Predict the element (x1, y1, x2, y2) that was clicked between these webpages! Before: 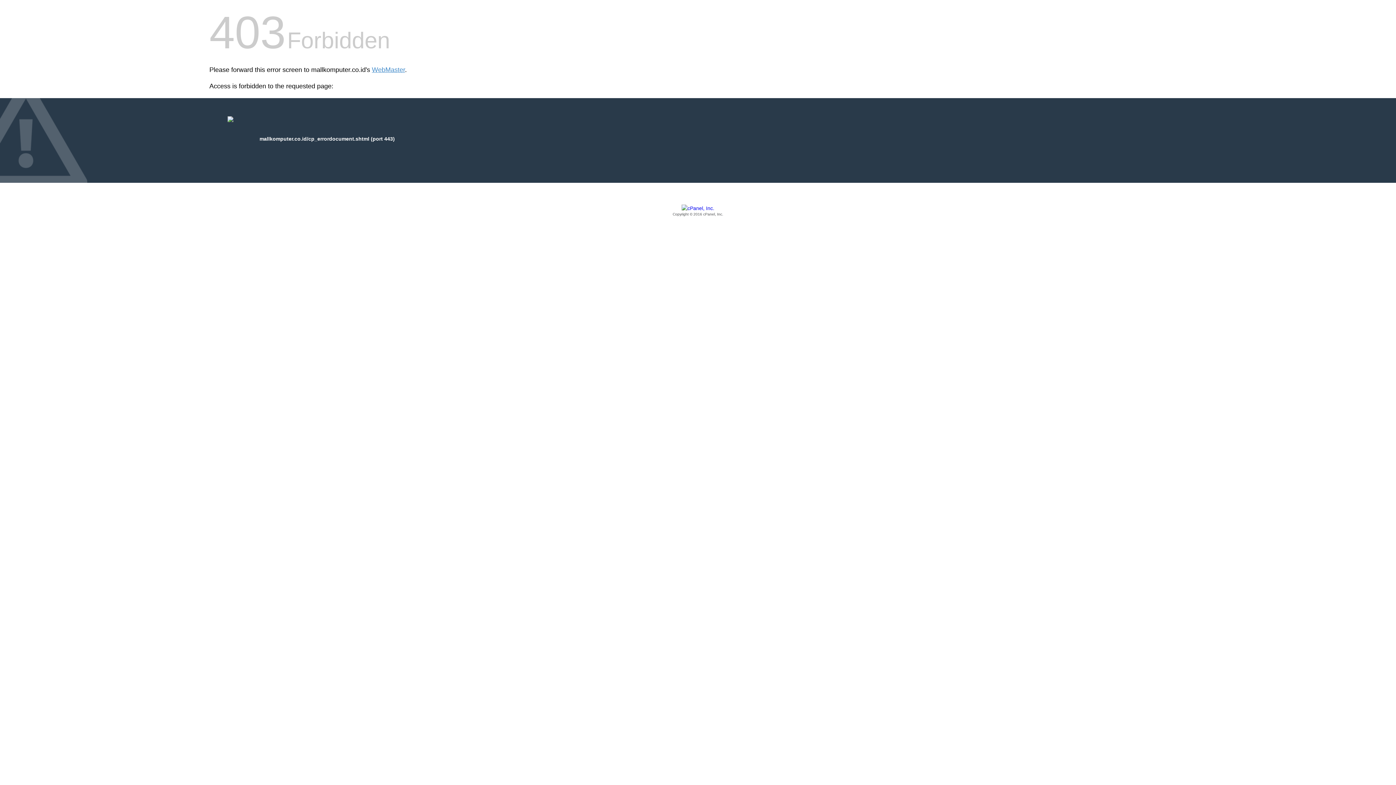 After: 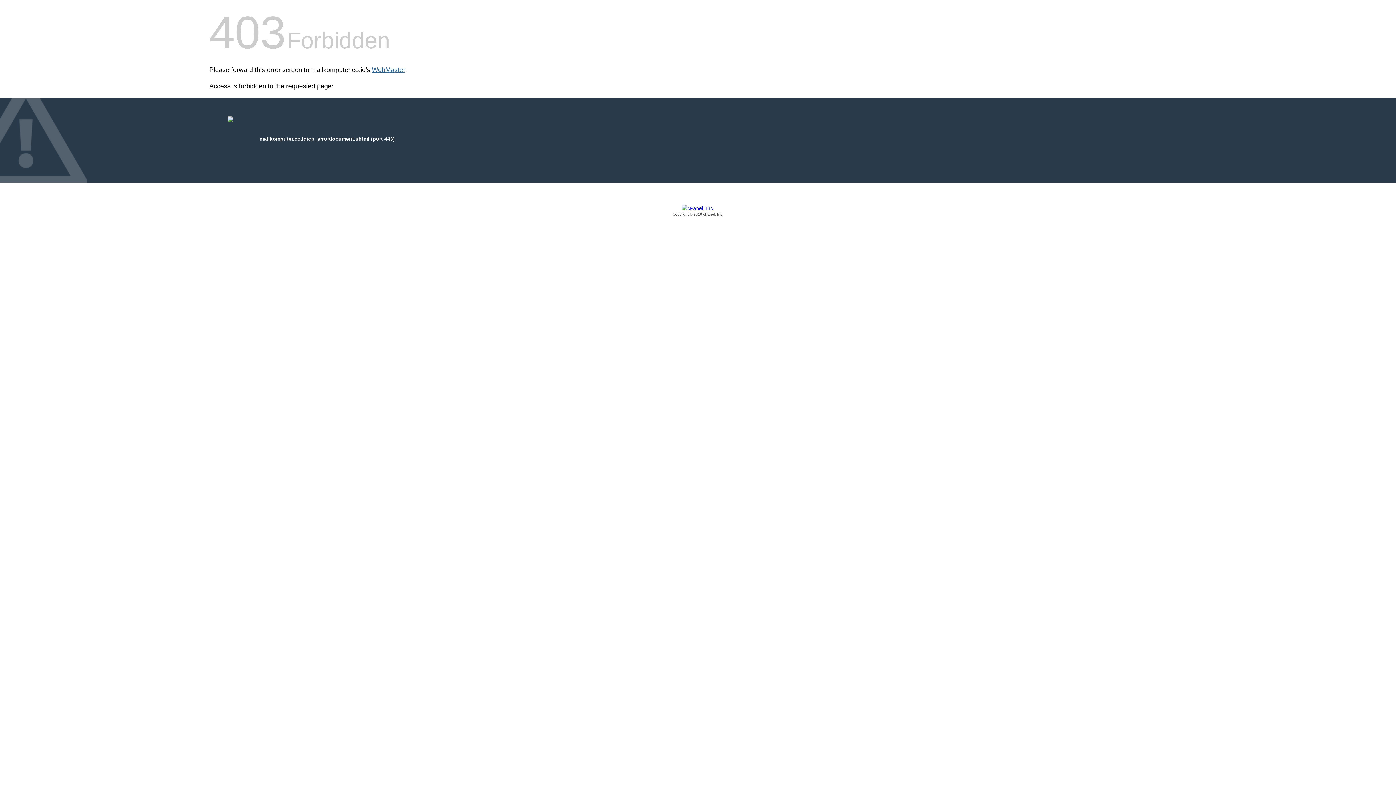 Action: label: WebMaster bbox: (372, 66, 405, 73)